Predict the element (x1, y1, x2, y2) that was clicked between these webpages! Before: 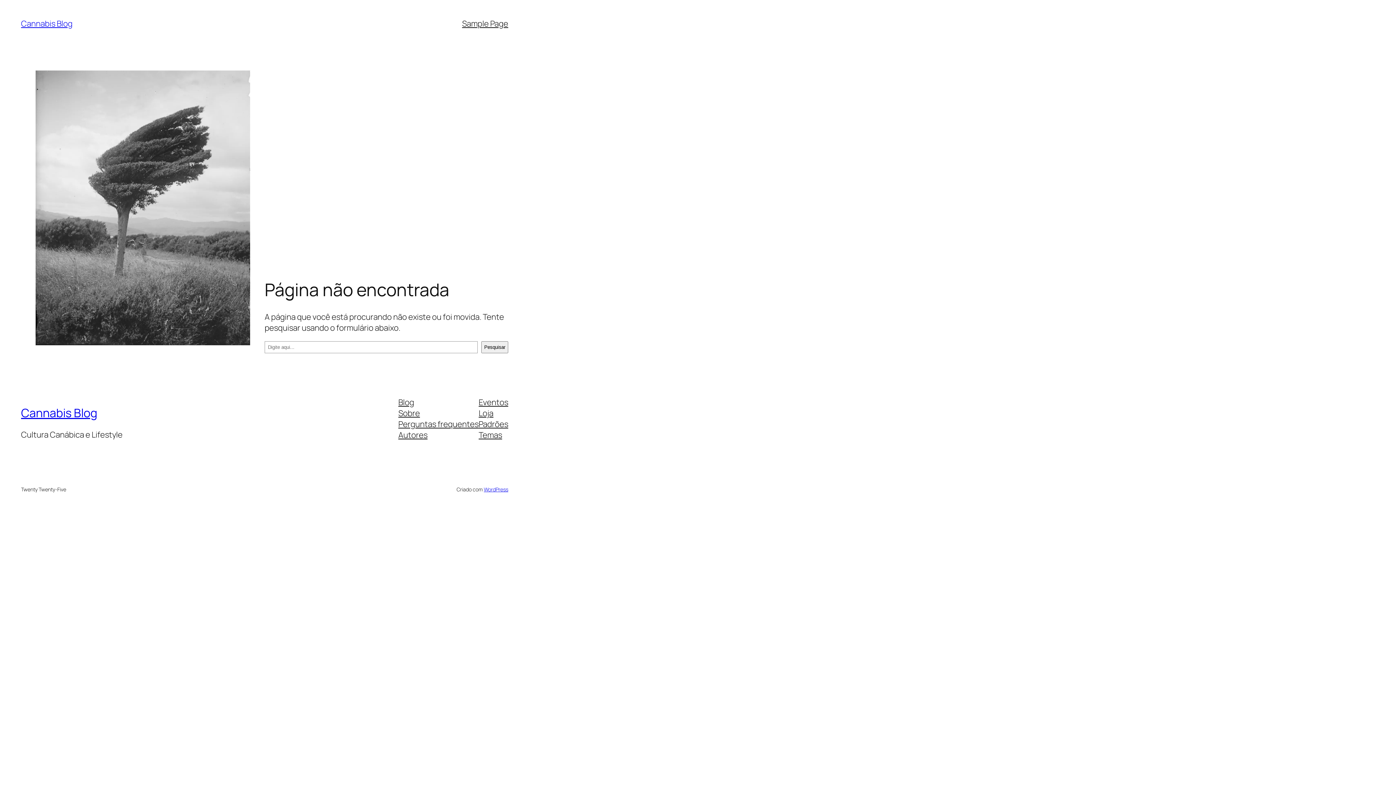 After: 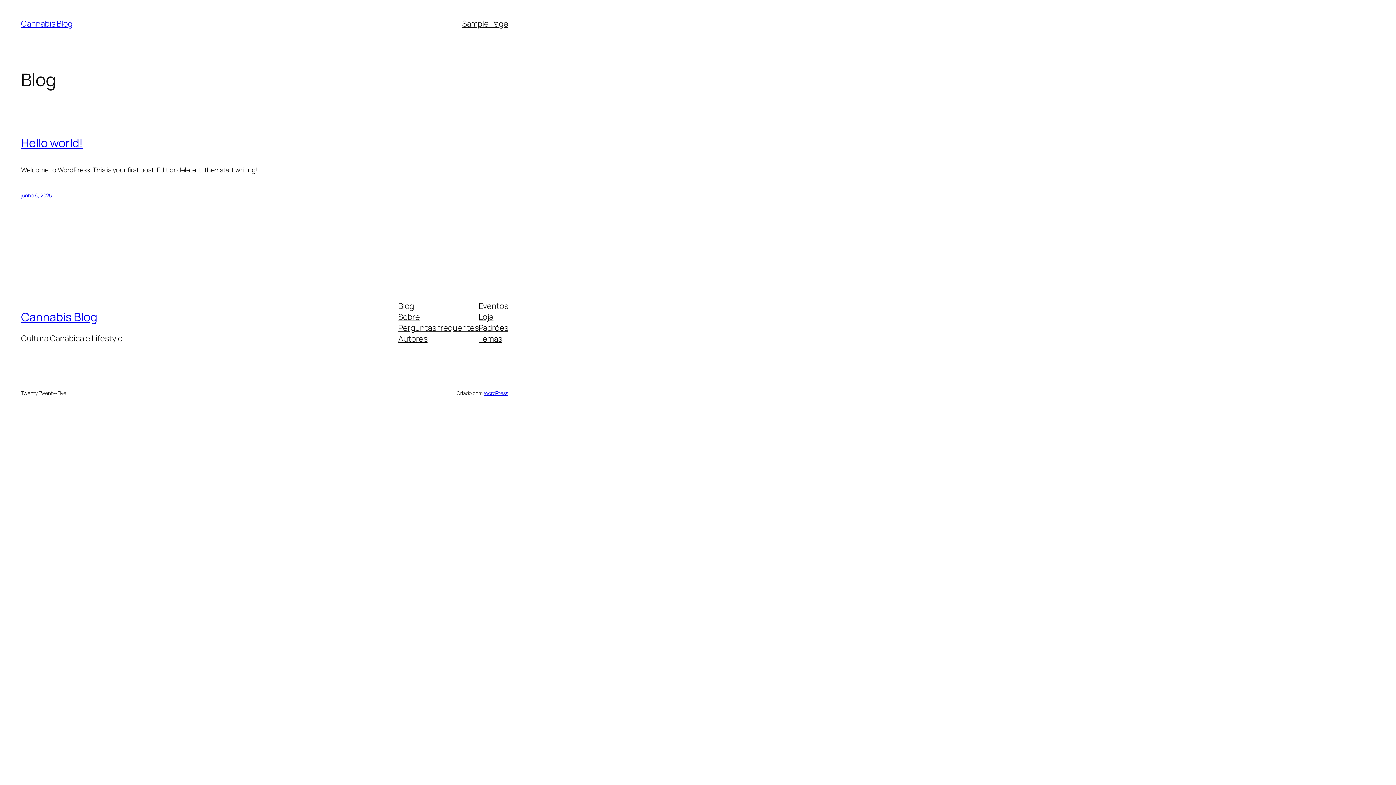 Action: label: Cannabis Blog bbox: (21, 18, 72, 29)